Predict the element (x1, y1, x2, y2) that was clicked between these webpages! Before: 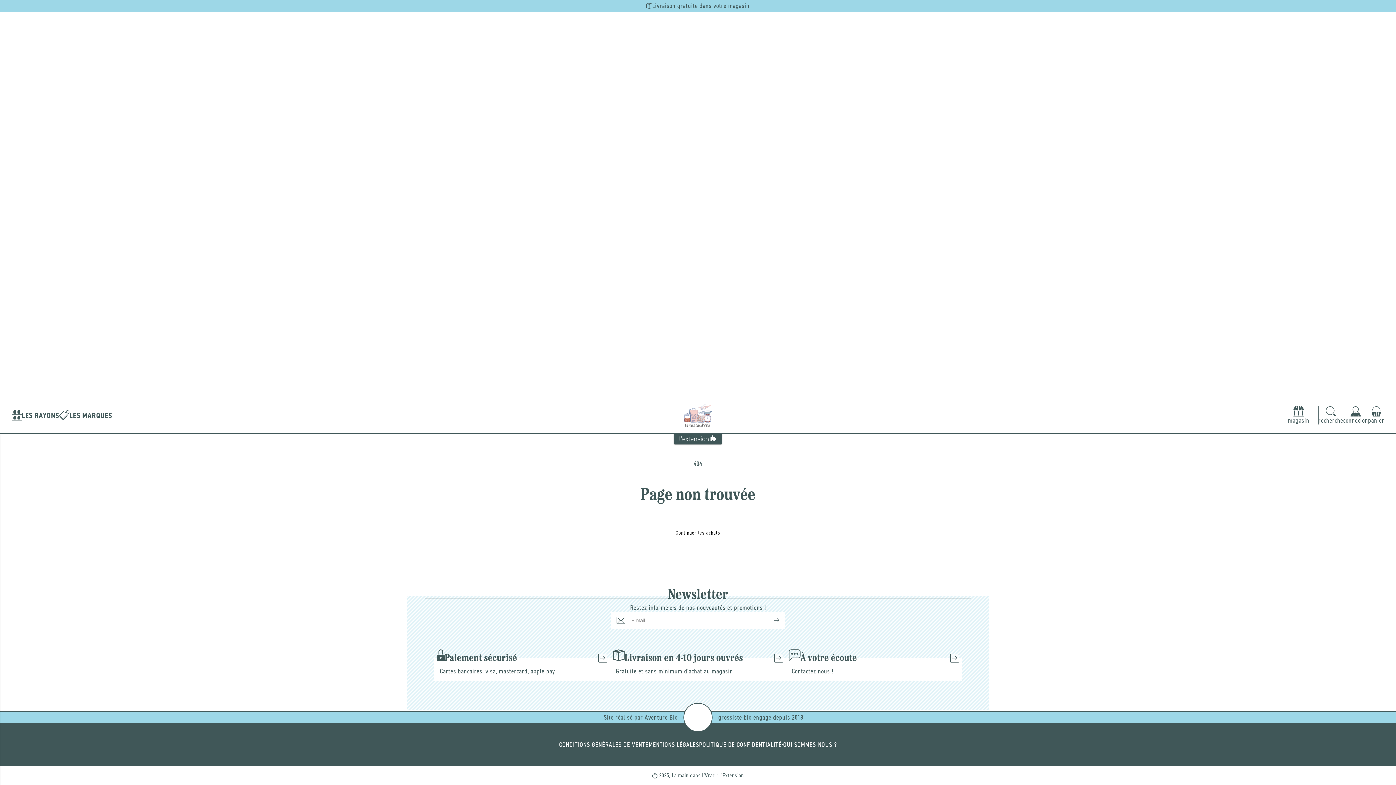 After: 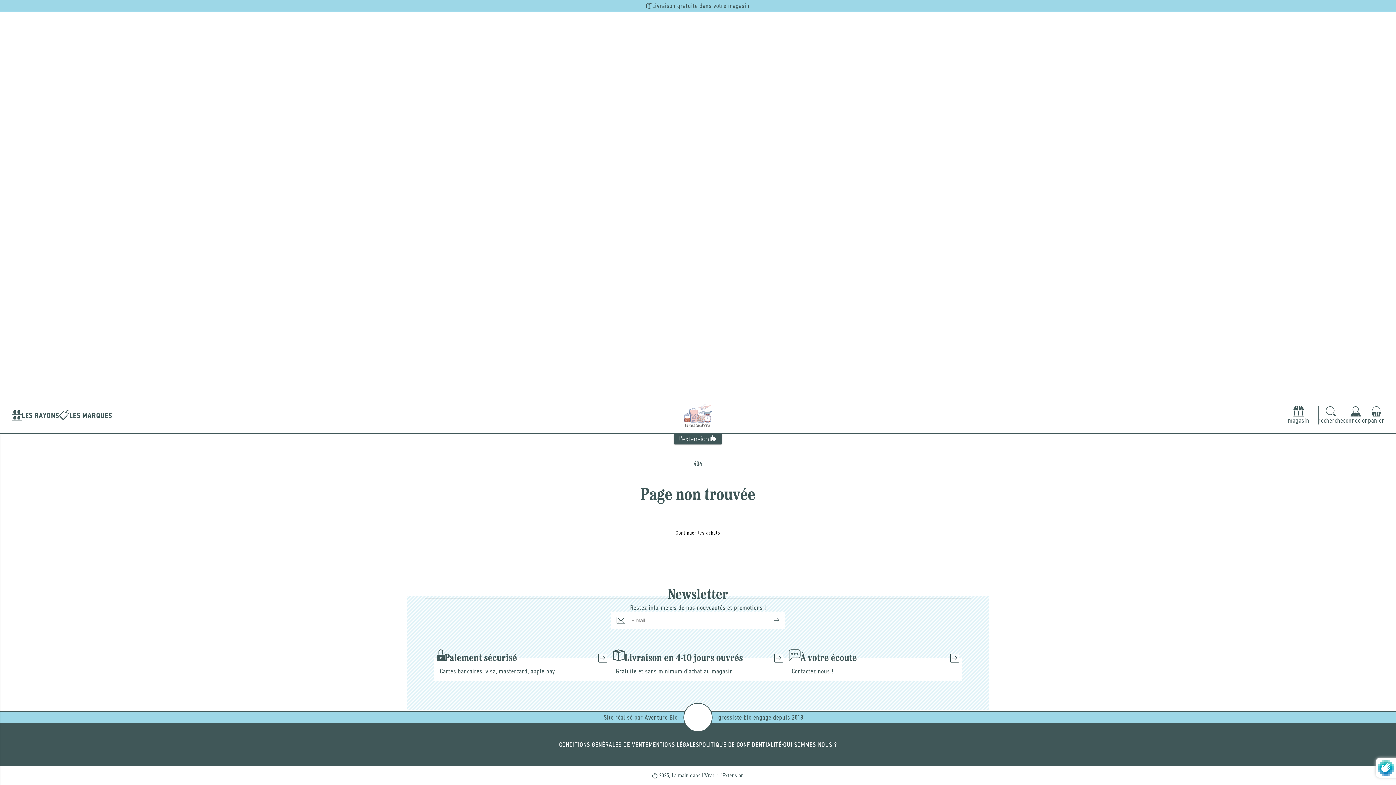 Action: bbox: (762, 613, 779, 628) label: S'inscrire